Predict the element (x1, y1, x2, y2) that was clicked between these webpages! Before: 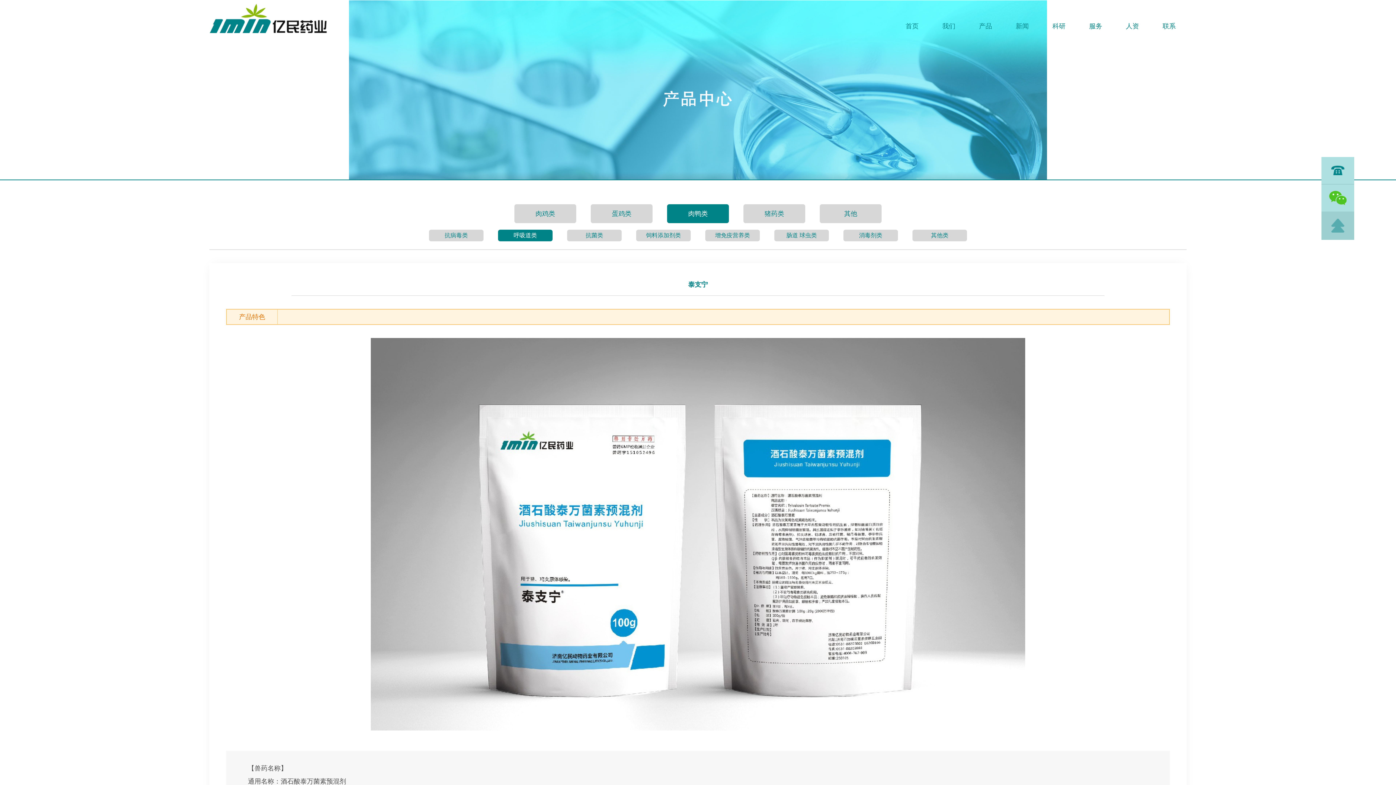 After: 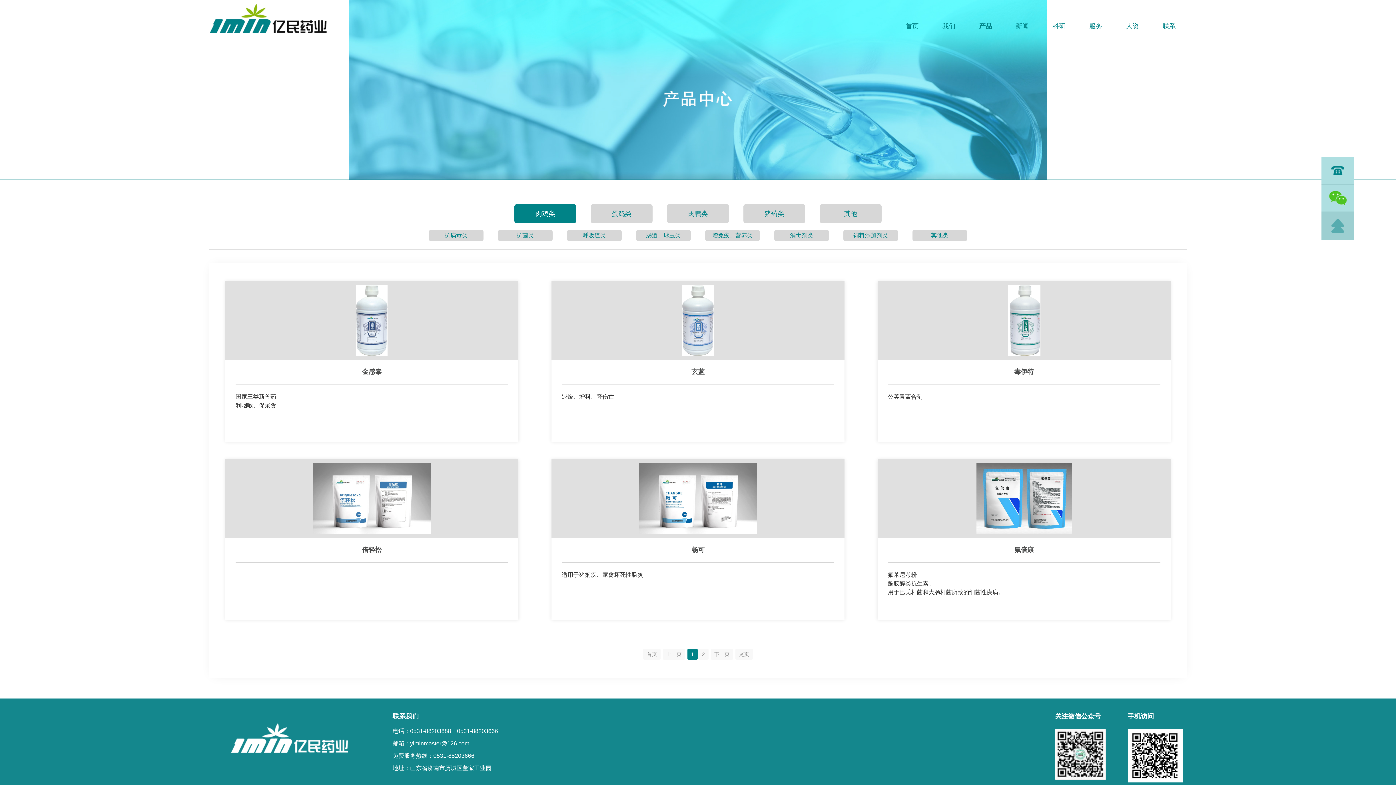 Action: label: 肉鸡类 bbox: (514, 204, 576, 223)